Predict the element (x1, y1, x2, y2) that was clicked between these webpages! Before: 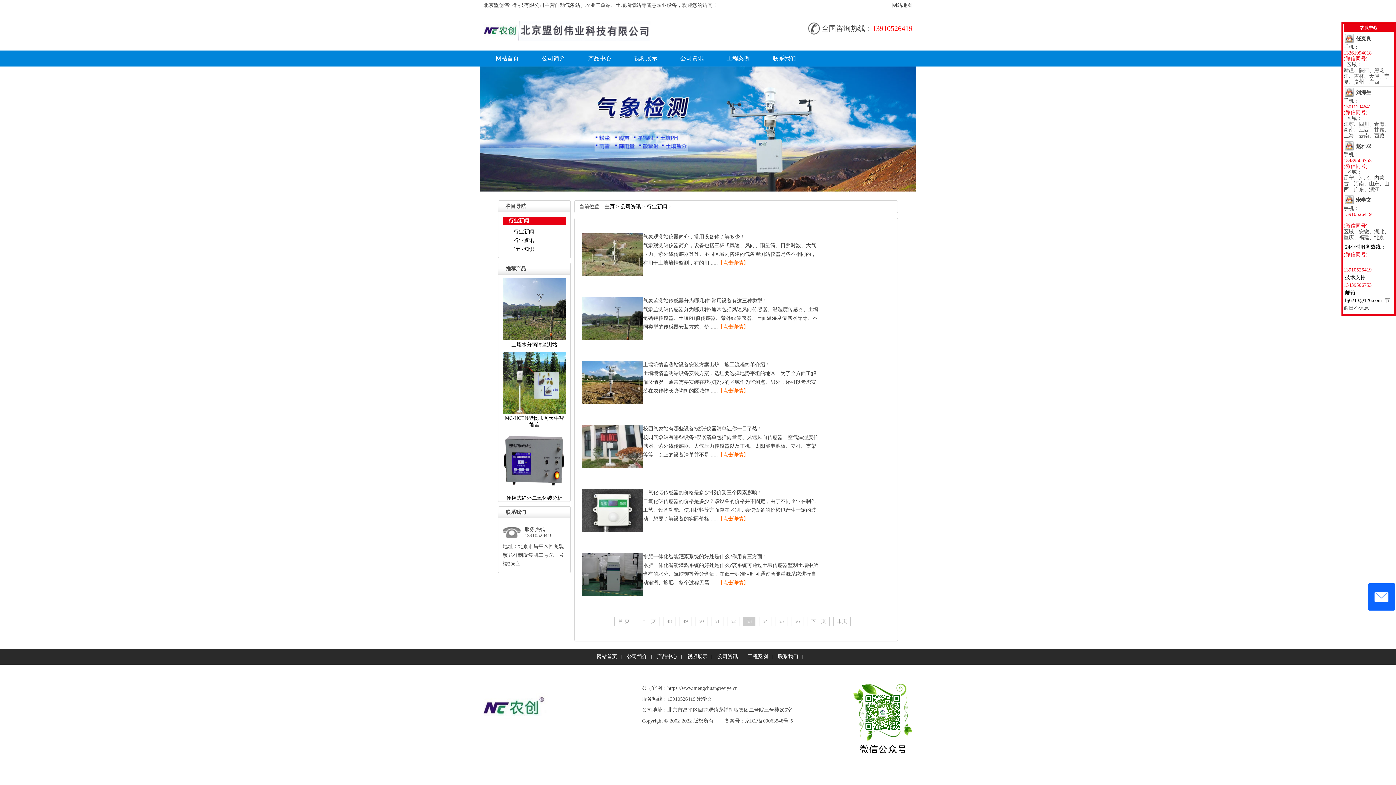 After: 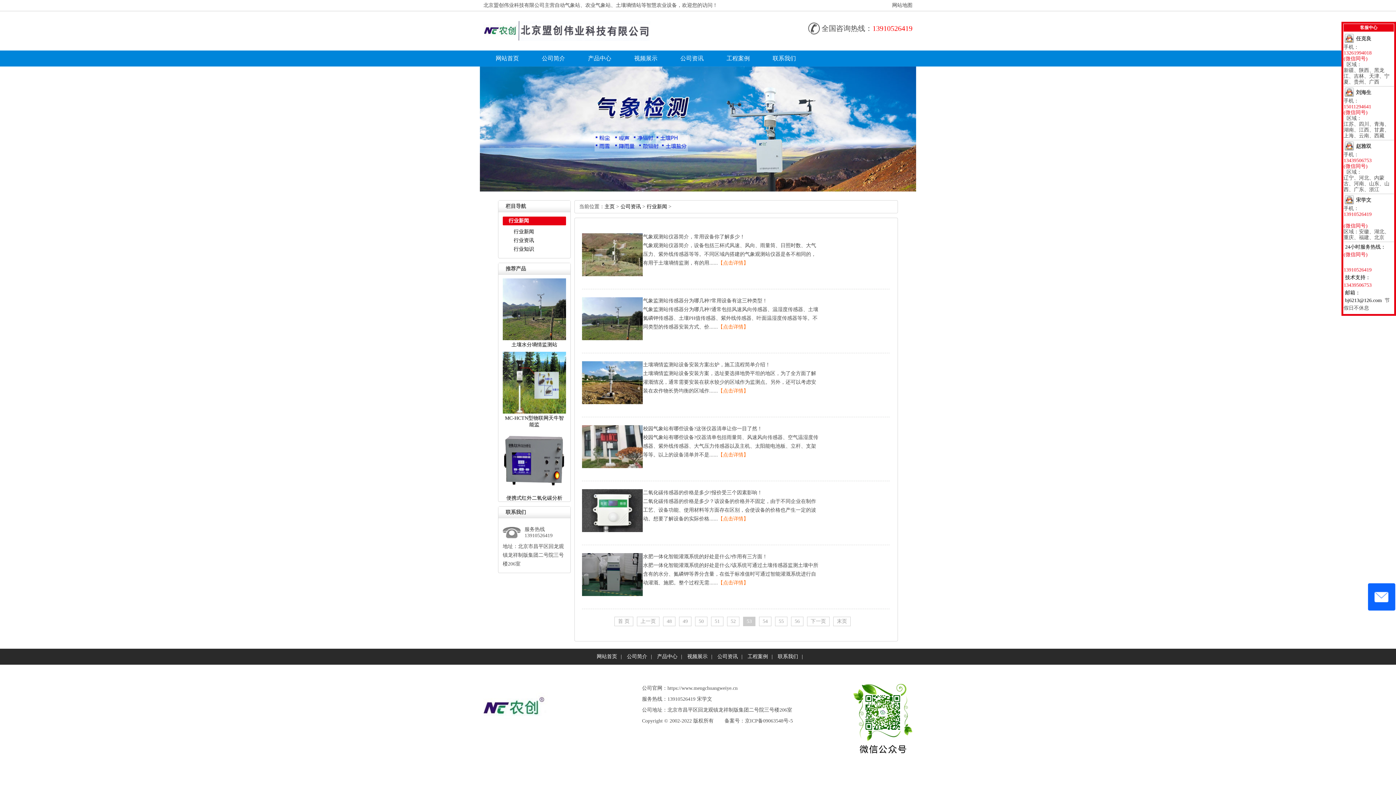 Action: bbox: (1356, 89, 1371, 95) label: 刘海生